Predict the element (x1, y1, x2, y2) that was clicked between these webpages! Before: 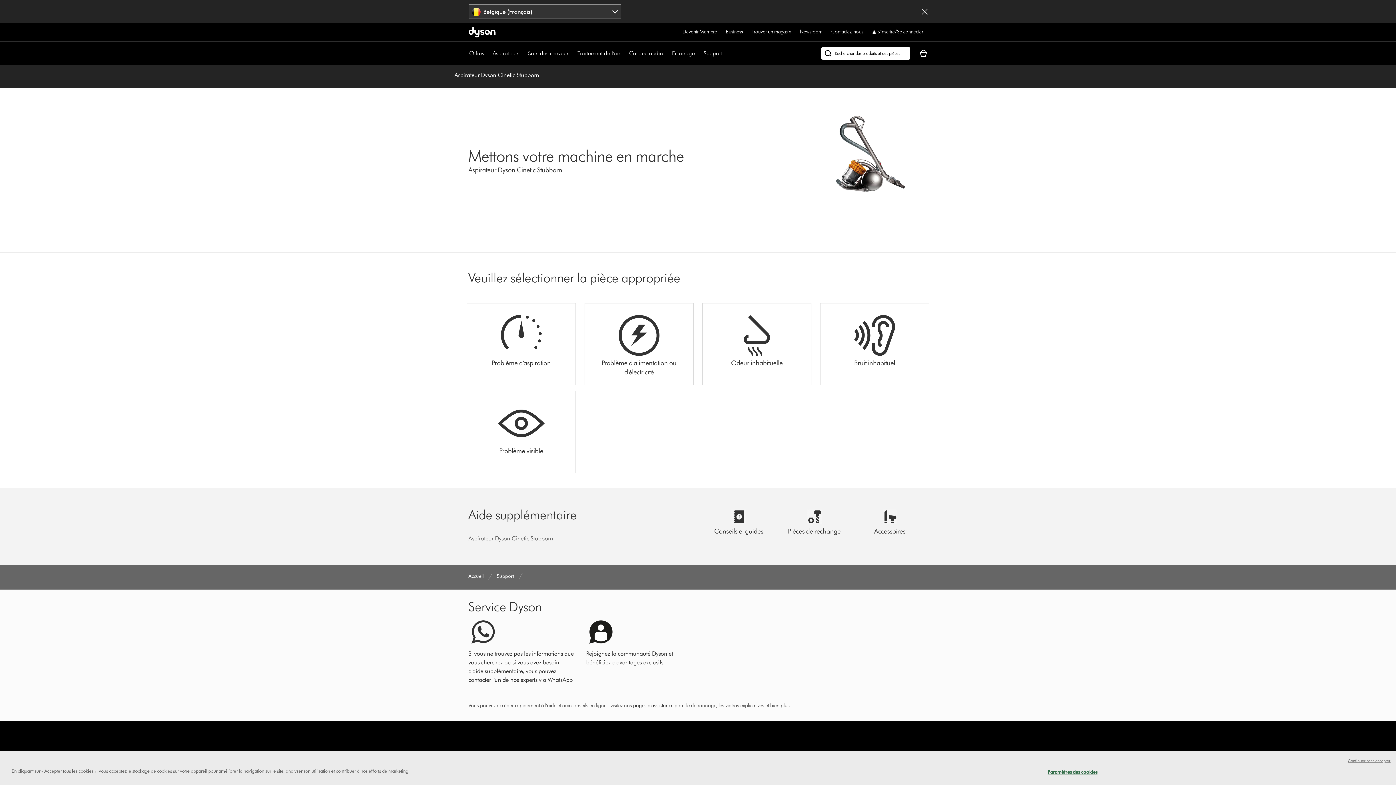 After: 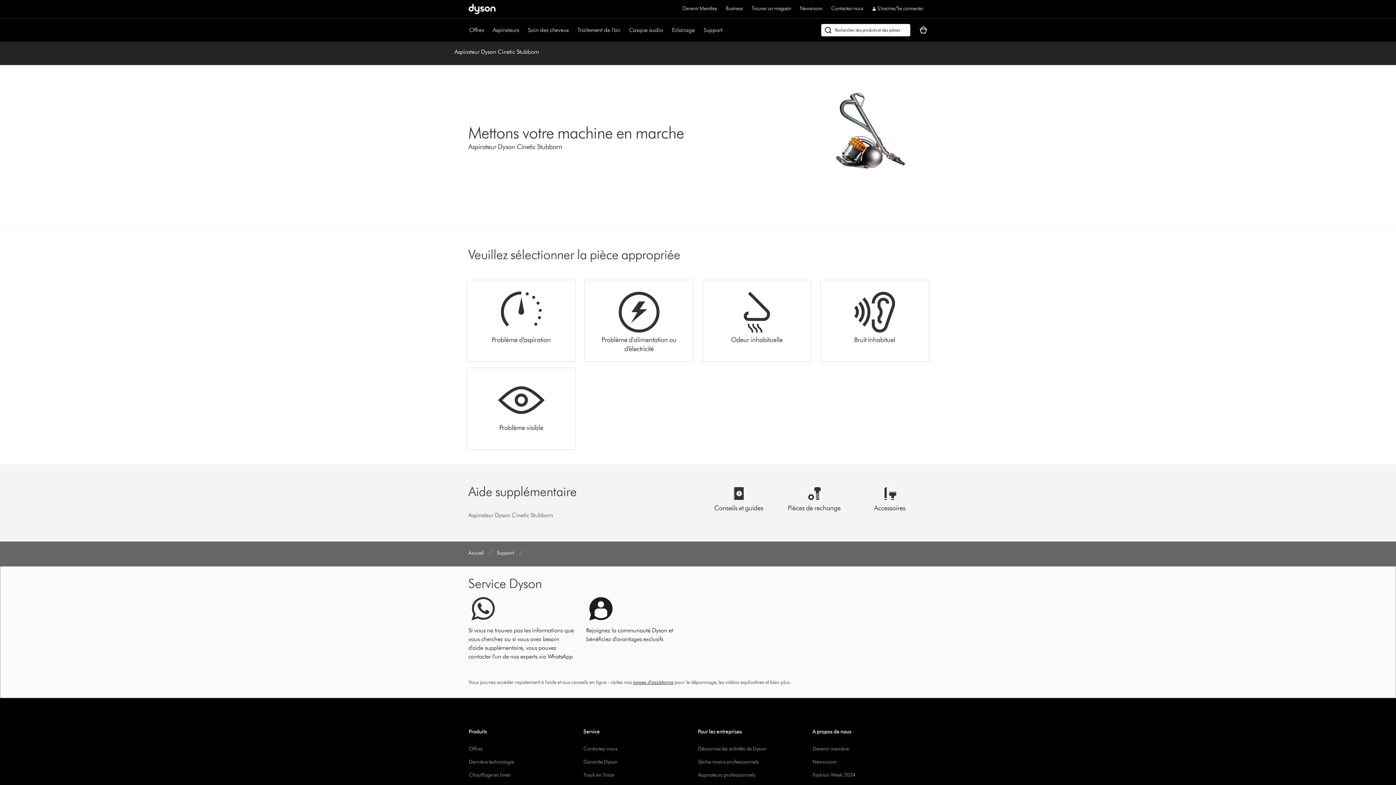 Action: label: Confirmer la région et visiter le site bbox: (922, 8, 927, 14)